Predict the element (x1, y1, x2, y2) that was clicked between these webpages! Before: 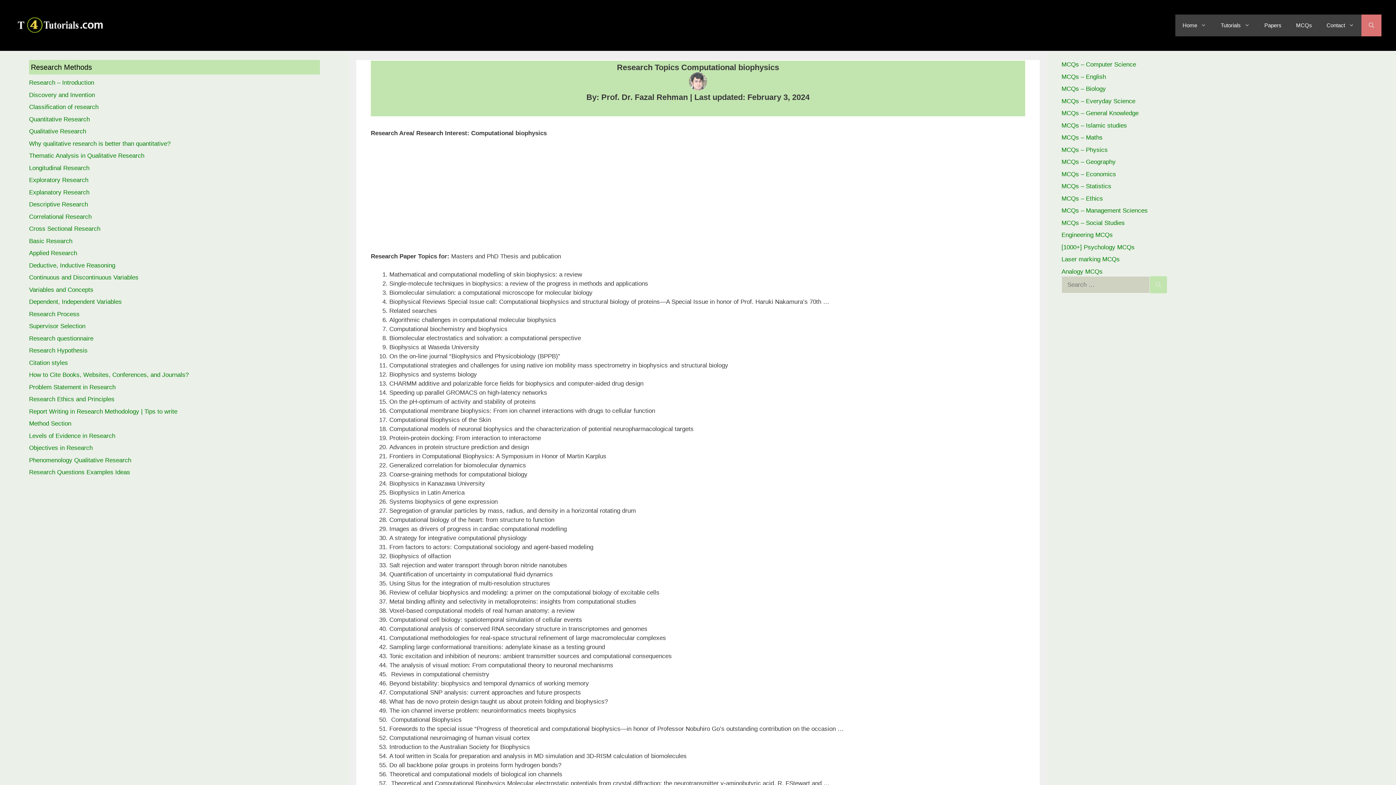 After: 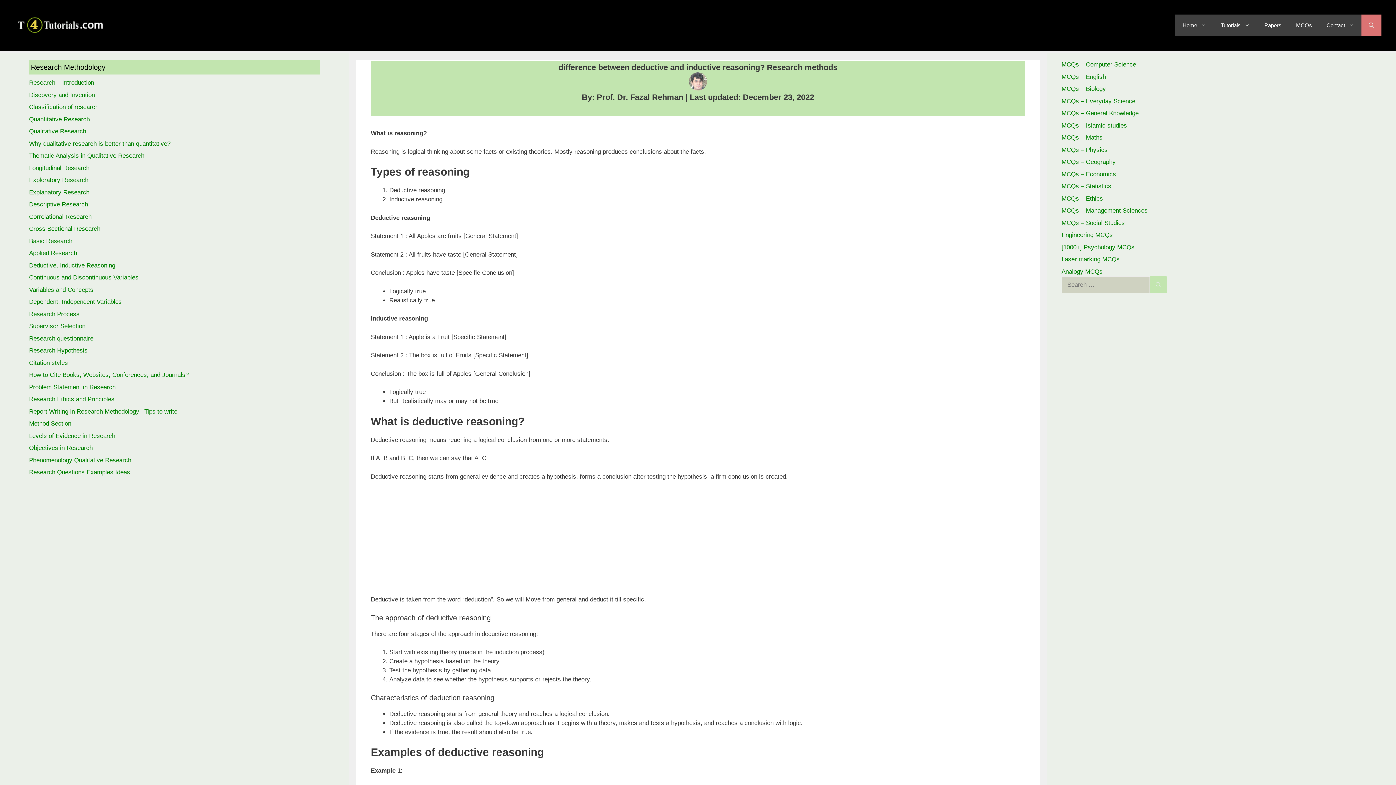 Action: label: Deductive, Inductive Reasoning bbox: (29, 262, 115, 268)